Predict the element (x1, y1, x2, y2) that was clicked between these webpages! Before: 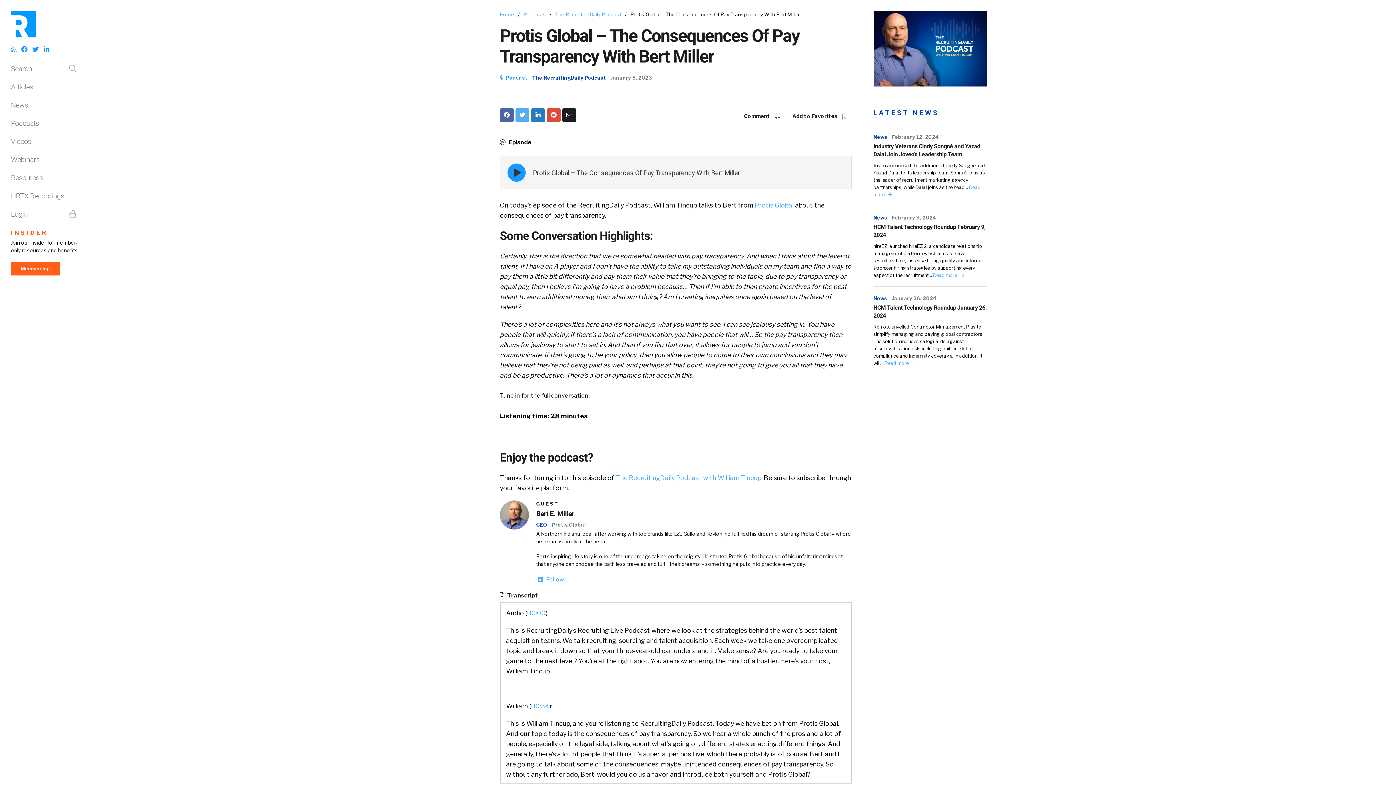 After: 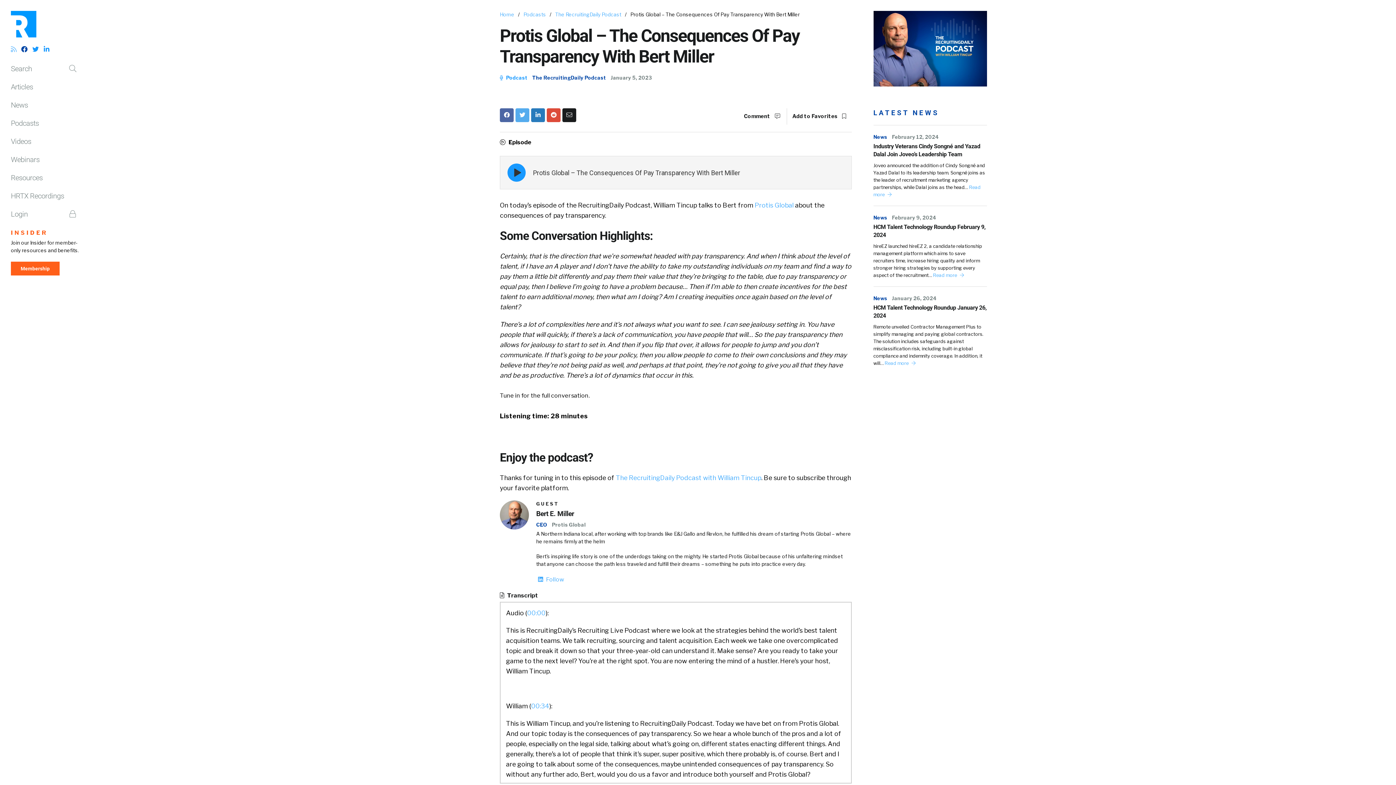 Action: bbox: (21, 44, 27, 54)